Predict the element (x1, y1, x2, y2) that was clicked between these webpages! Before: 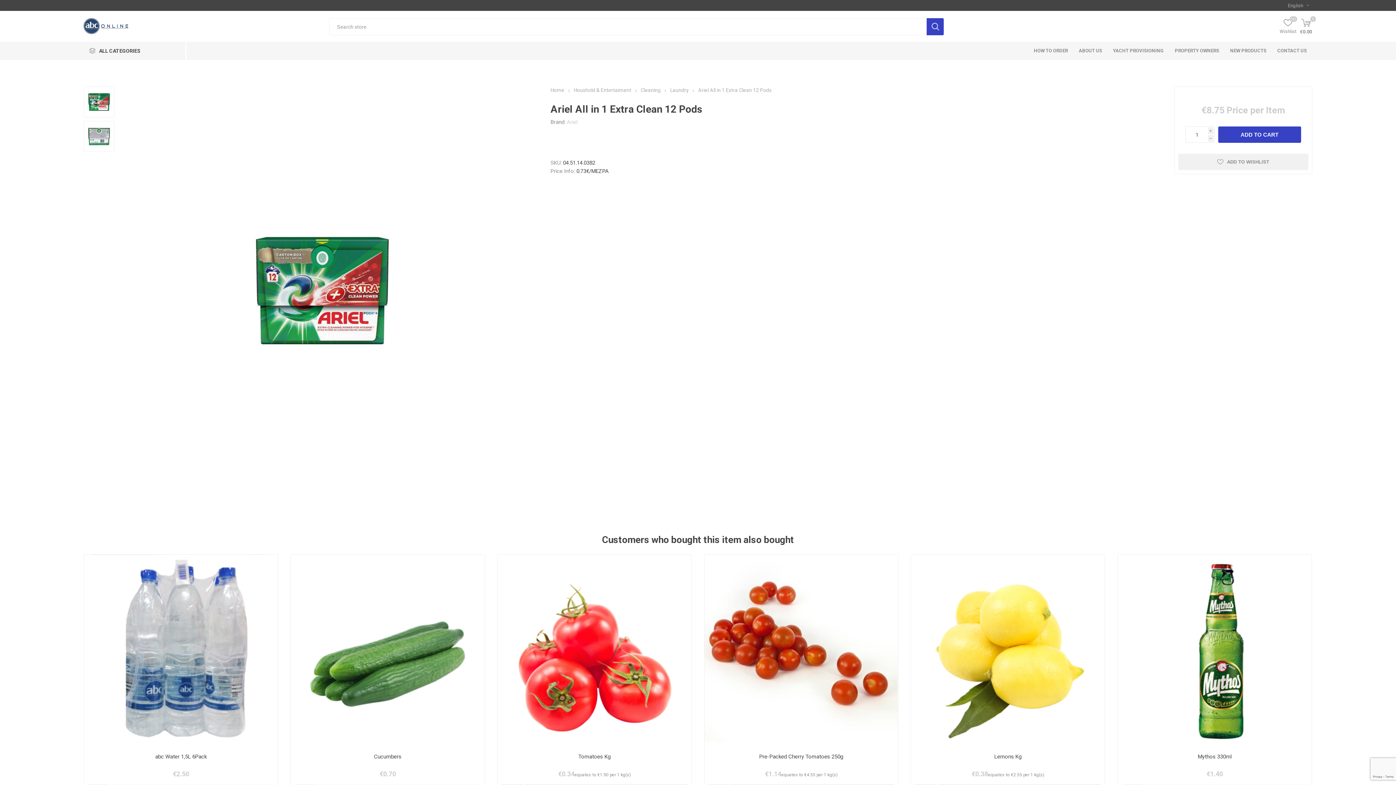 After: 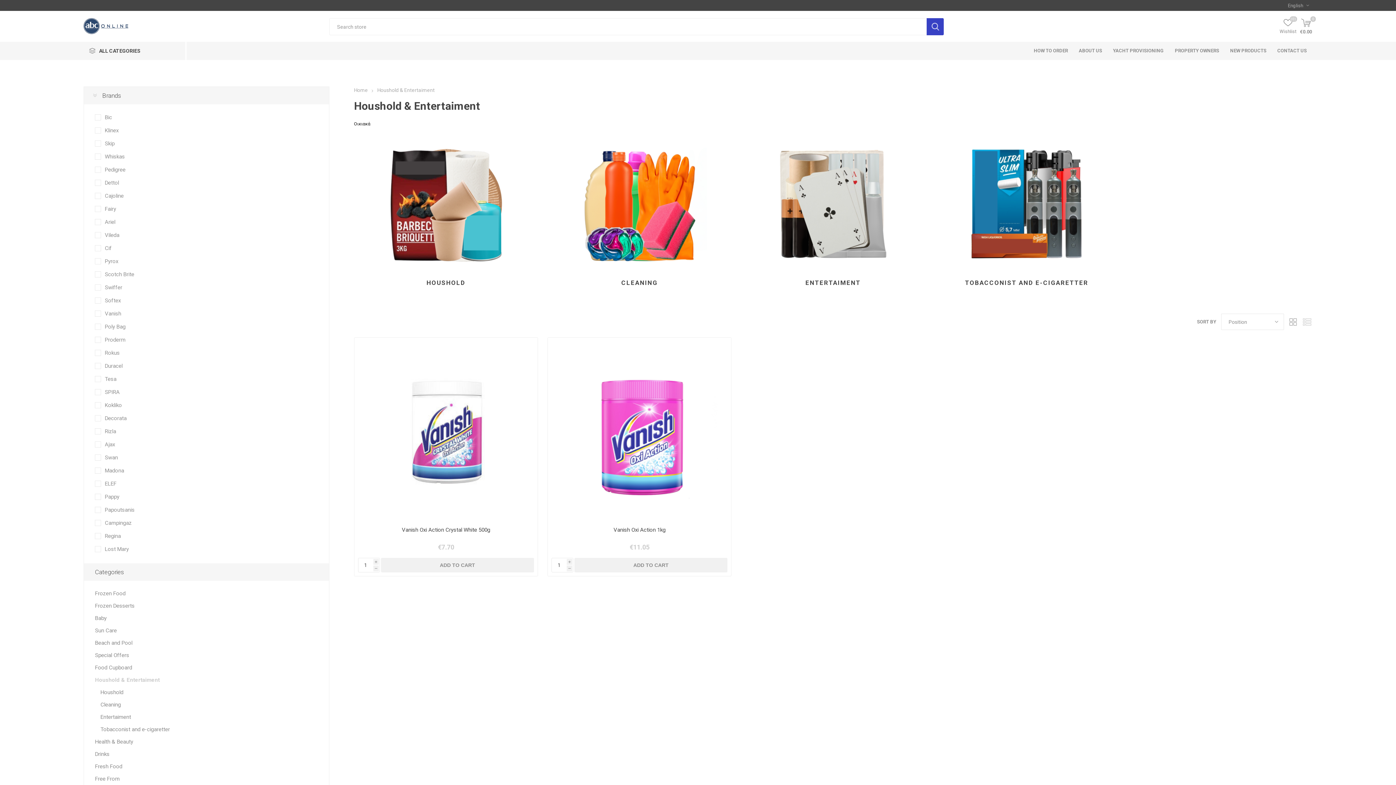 Action: label: Houshold & Entertaiment  bbox: (574, 87, 632, 93)